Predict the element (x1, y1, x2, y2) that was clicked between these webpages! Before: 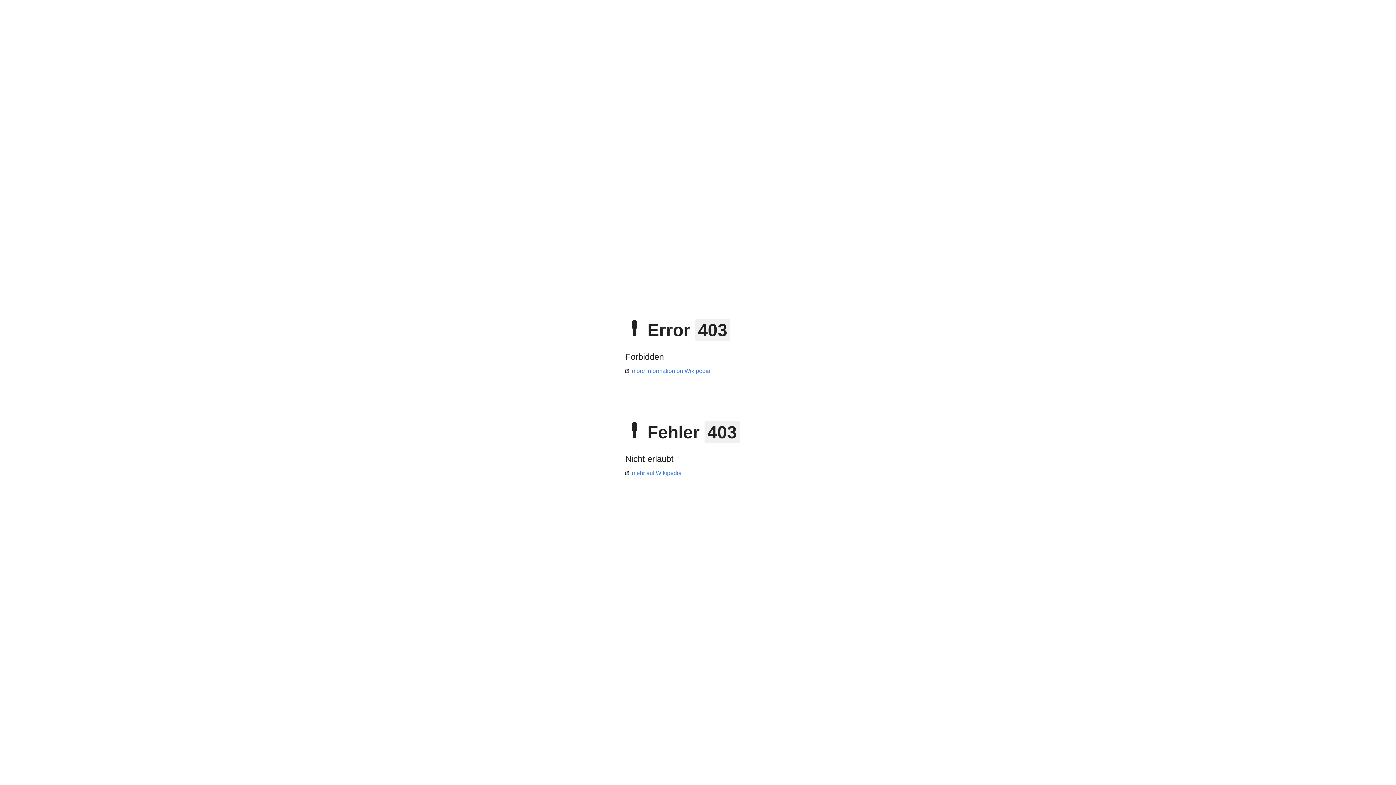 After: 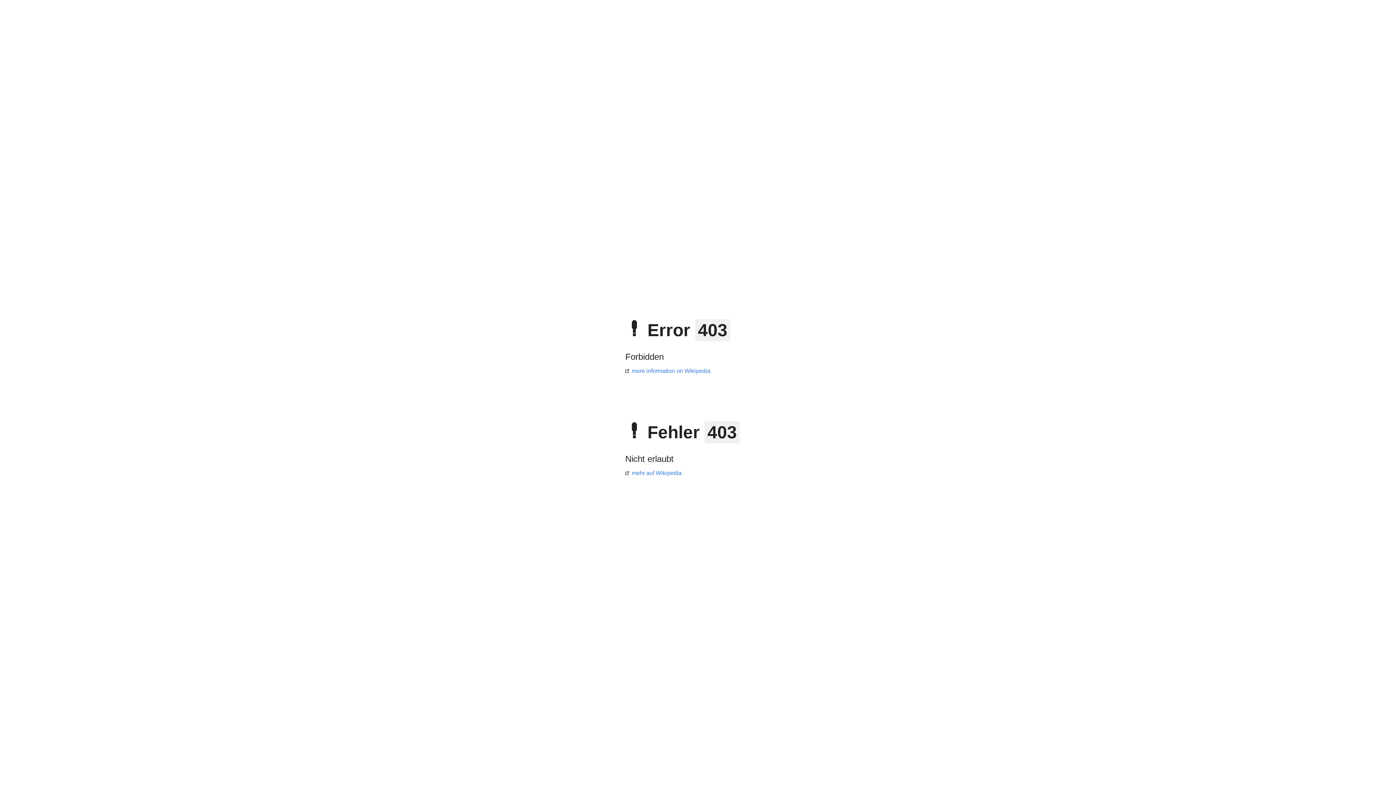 Action: bbox: (625, 470, 681, 476) label: mehr auf Wikipedia